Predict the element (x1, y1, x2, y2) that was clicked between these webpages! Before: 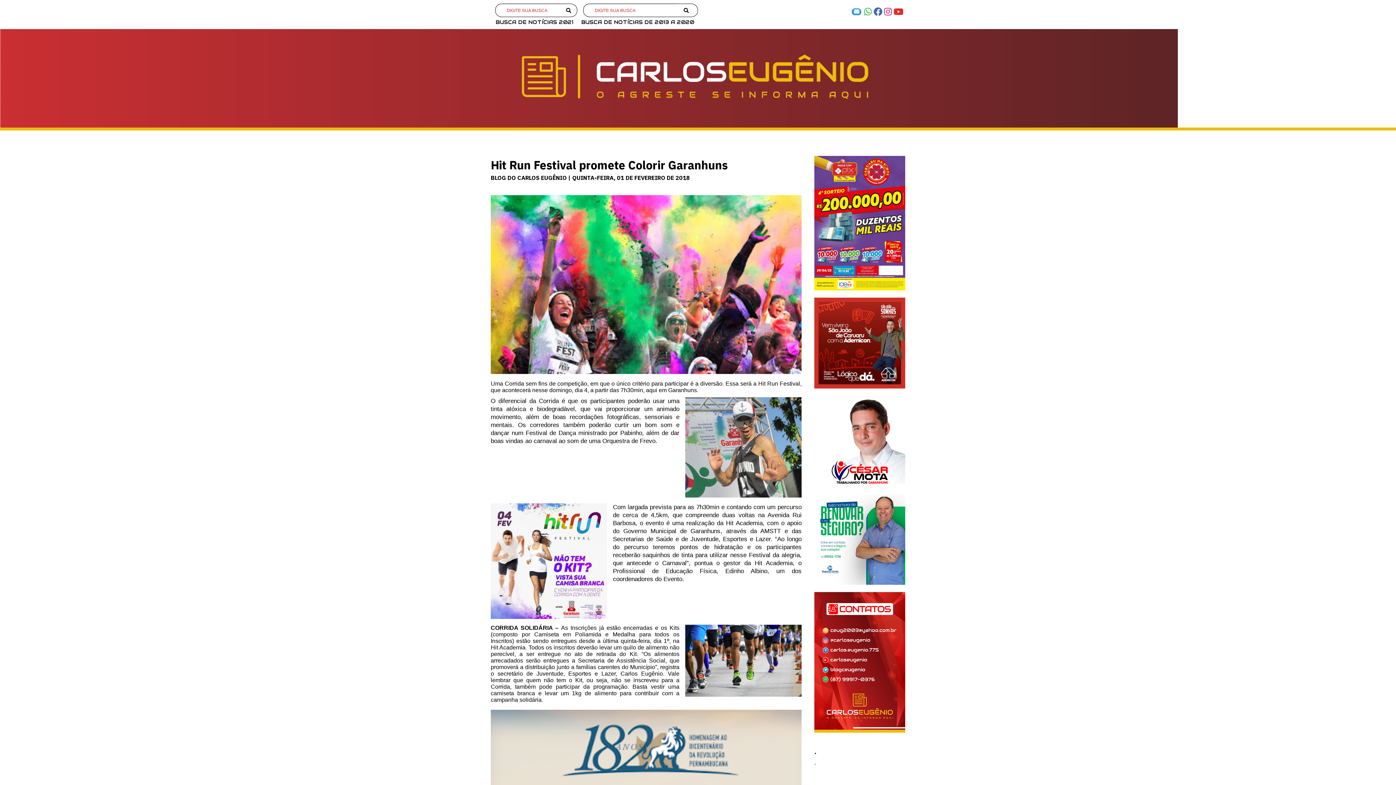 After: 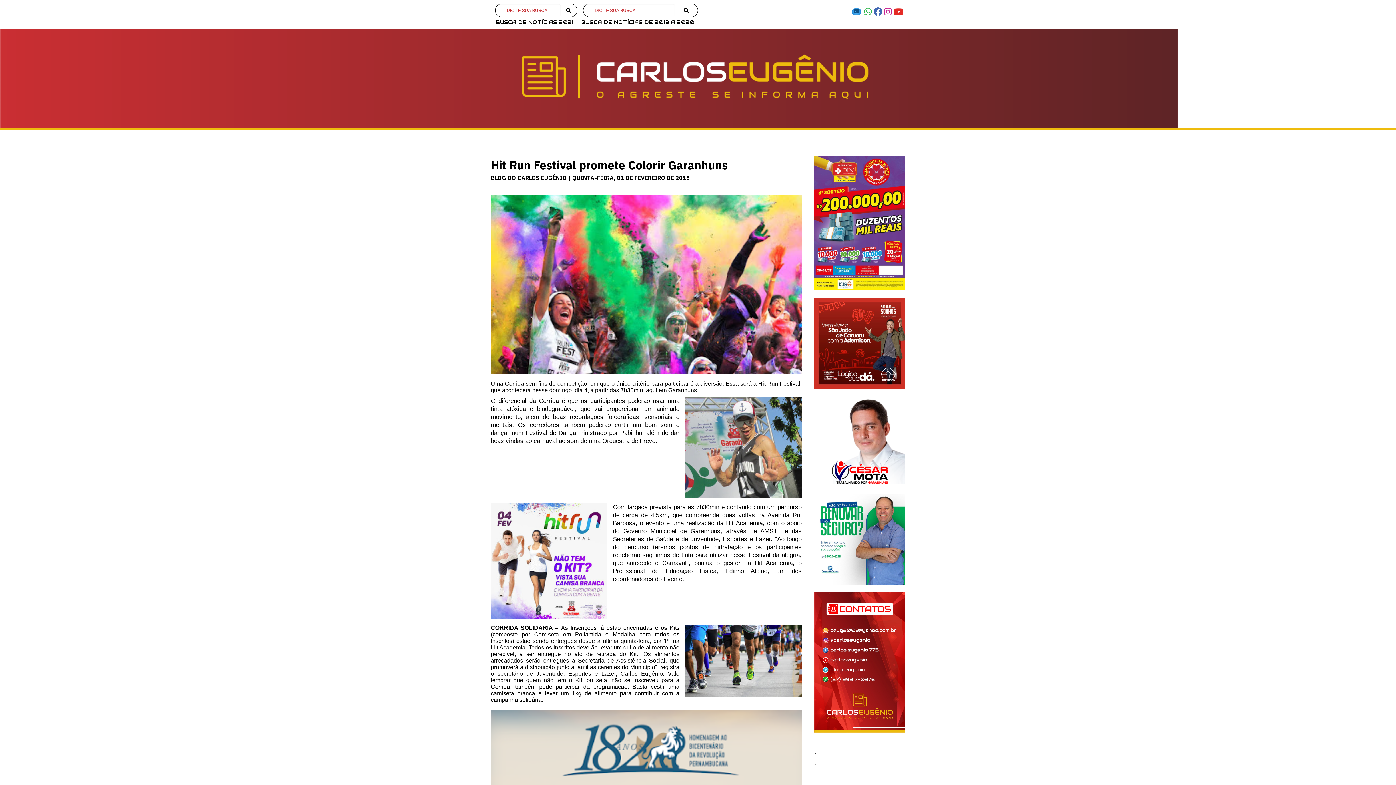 Action: bbox: (852, 8, 861, 15)